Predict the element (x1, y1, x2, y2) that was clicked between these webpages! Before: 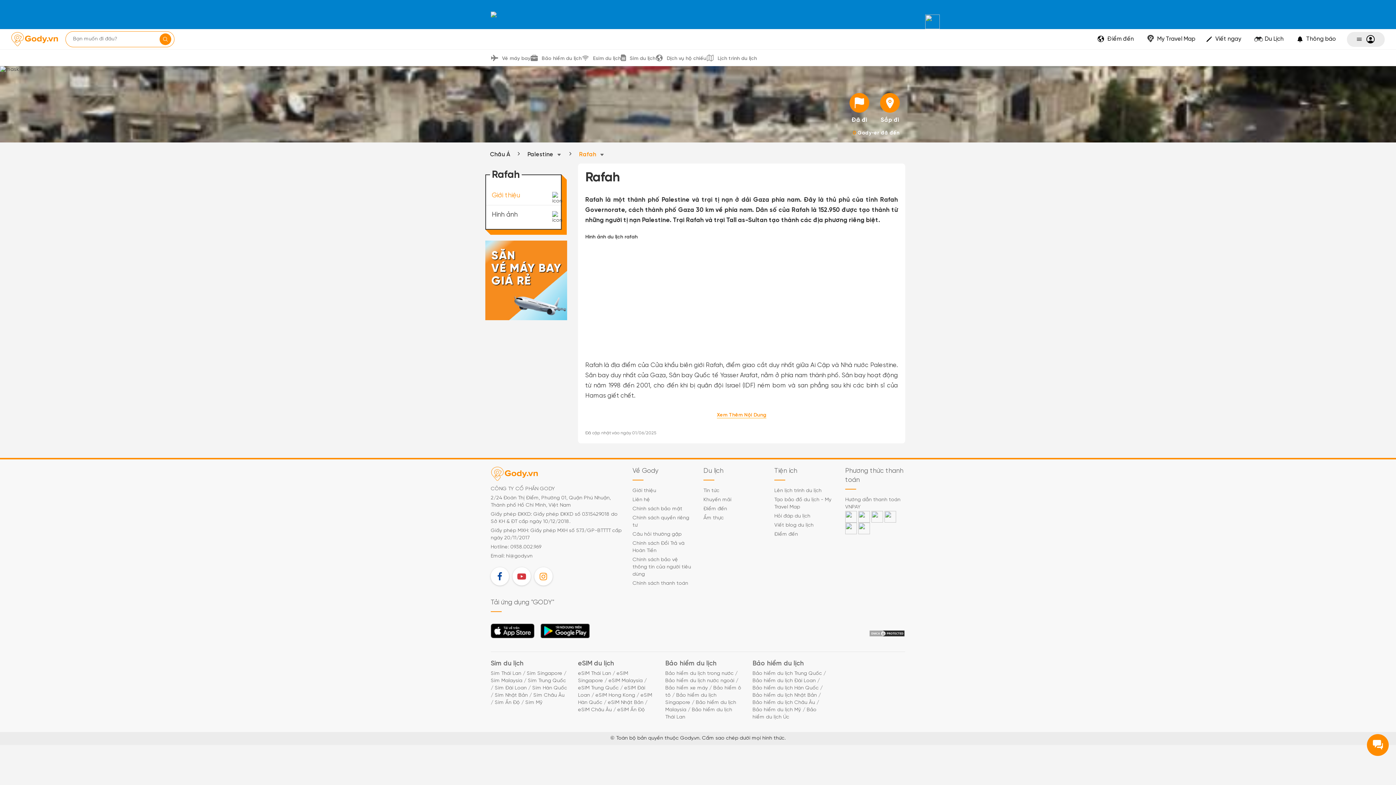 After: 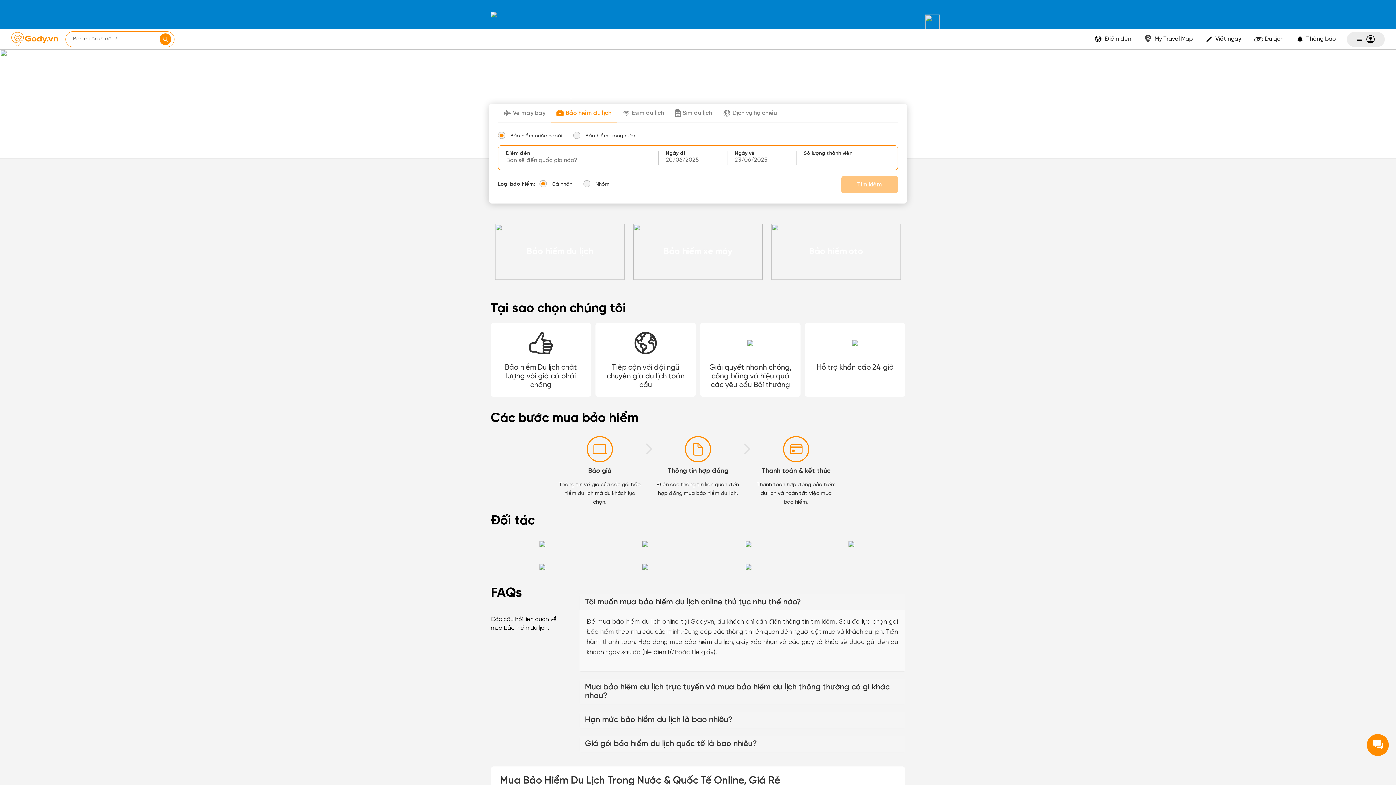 Action: label: Bảo hiểm du lịch bbox: (665, 660, 716, 667)